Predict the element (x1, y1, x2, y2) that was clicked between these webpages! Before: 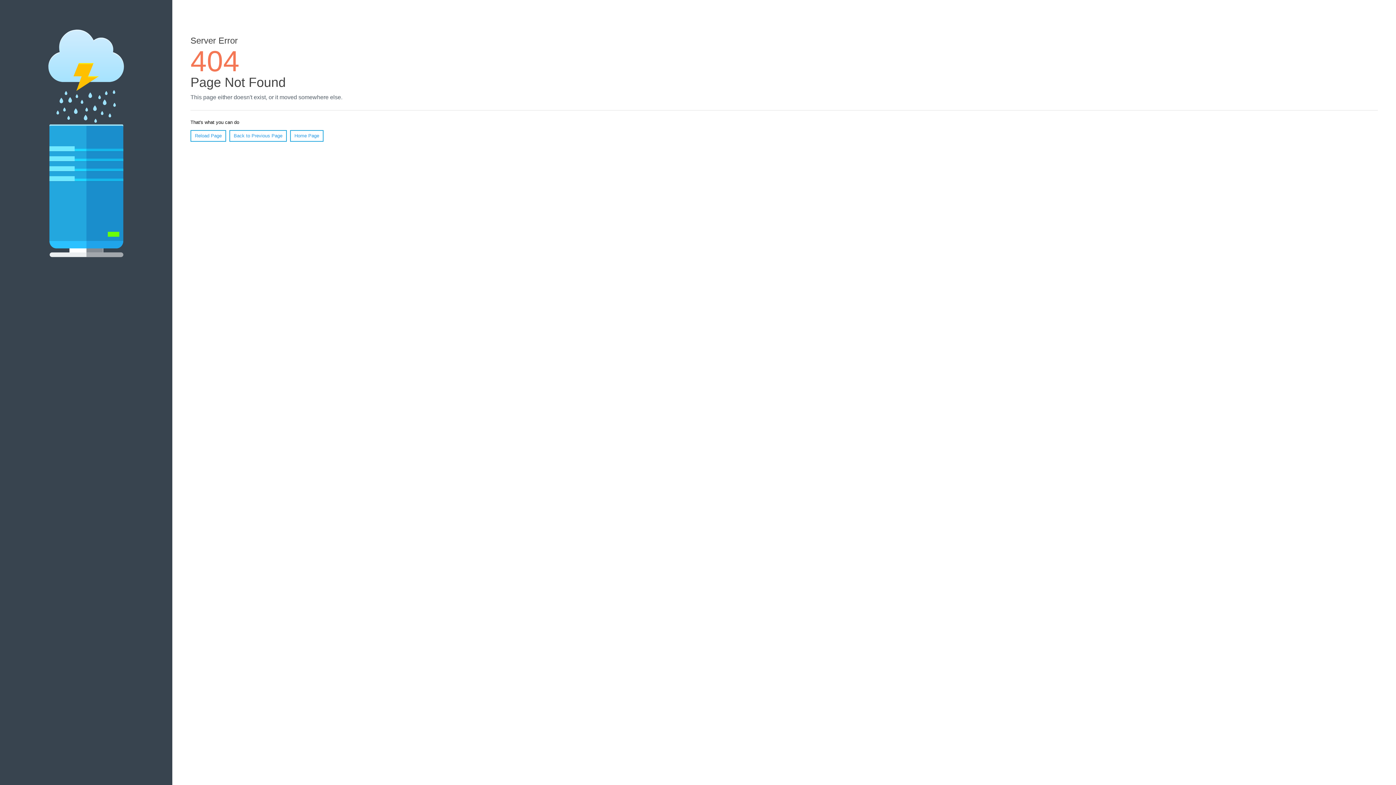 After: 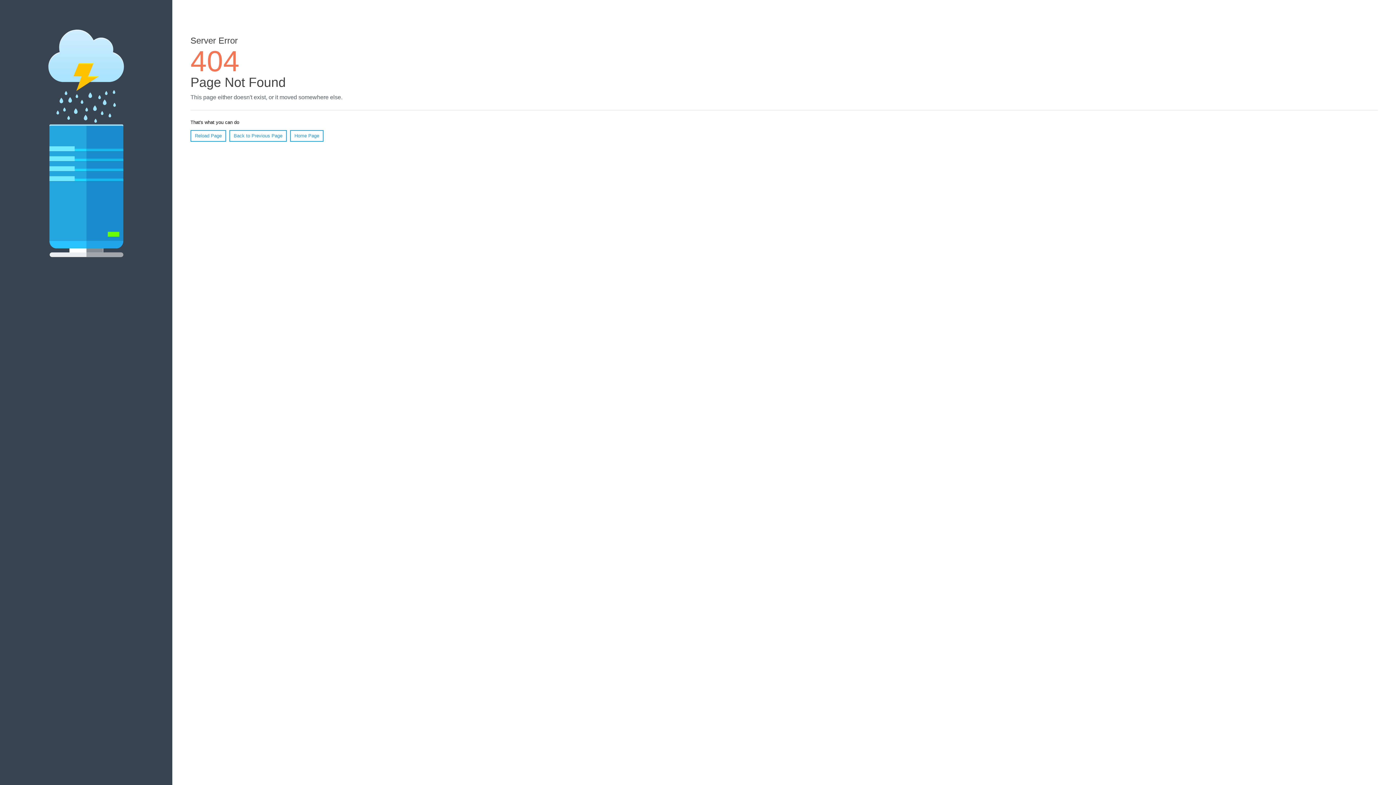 Action: bbox: (190, 130, 226, 141) label: Reload Page